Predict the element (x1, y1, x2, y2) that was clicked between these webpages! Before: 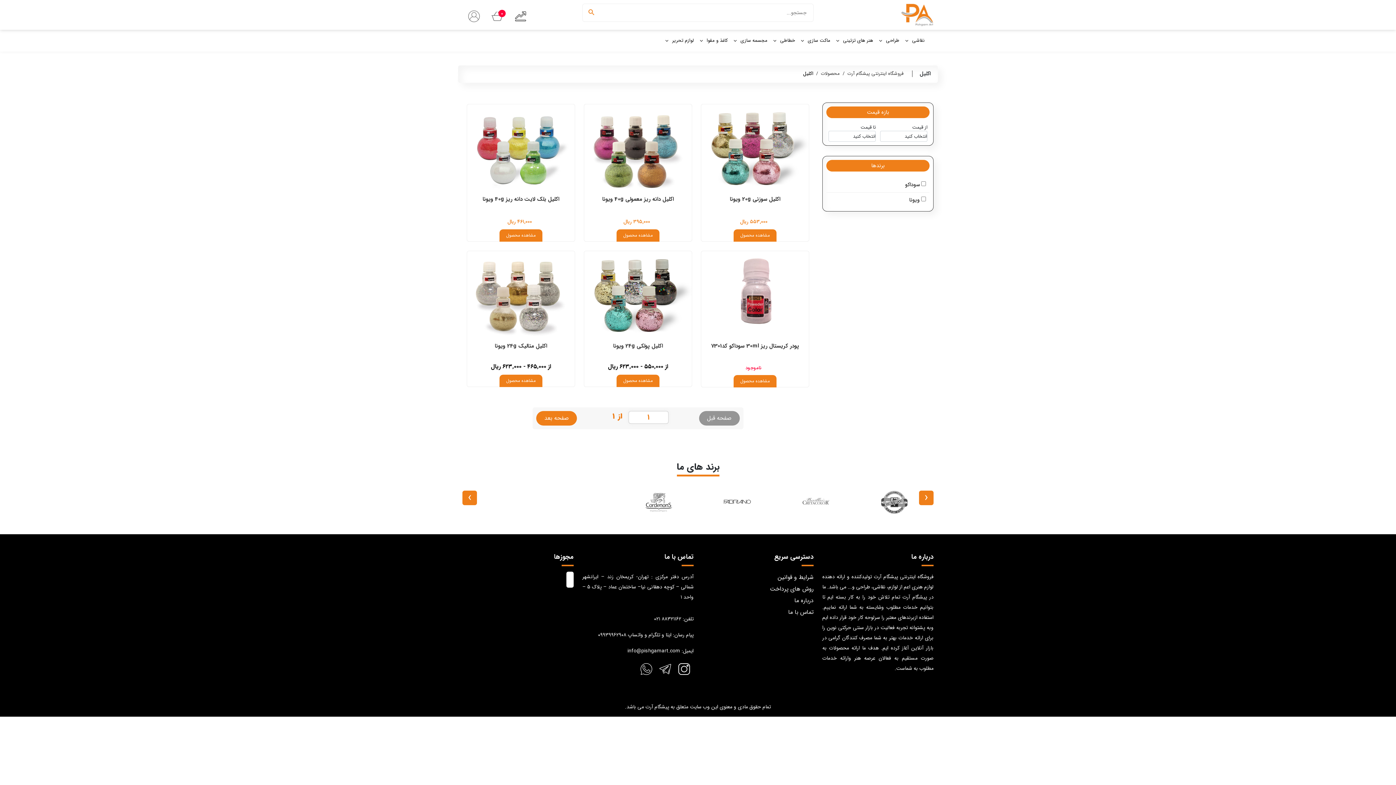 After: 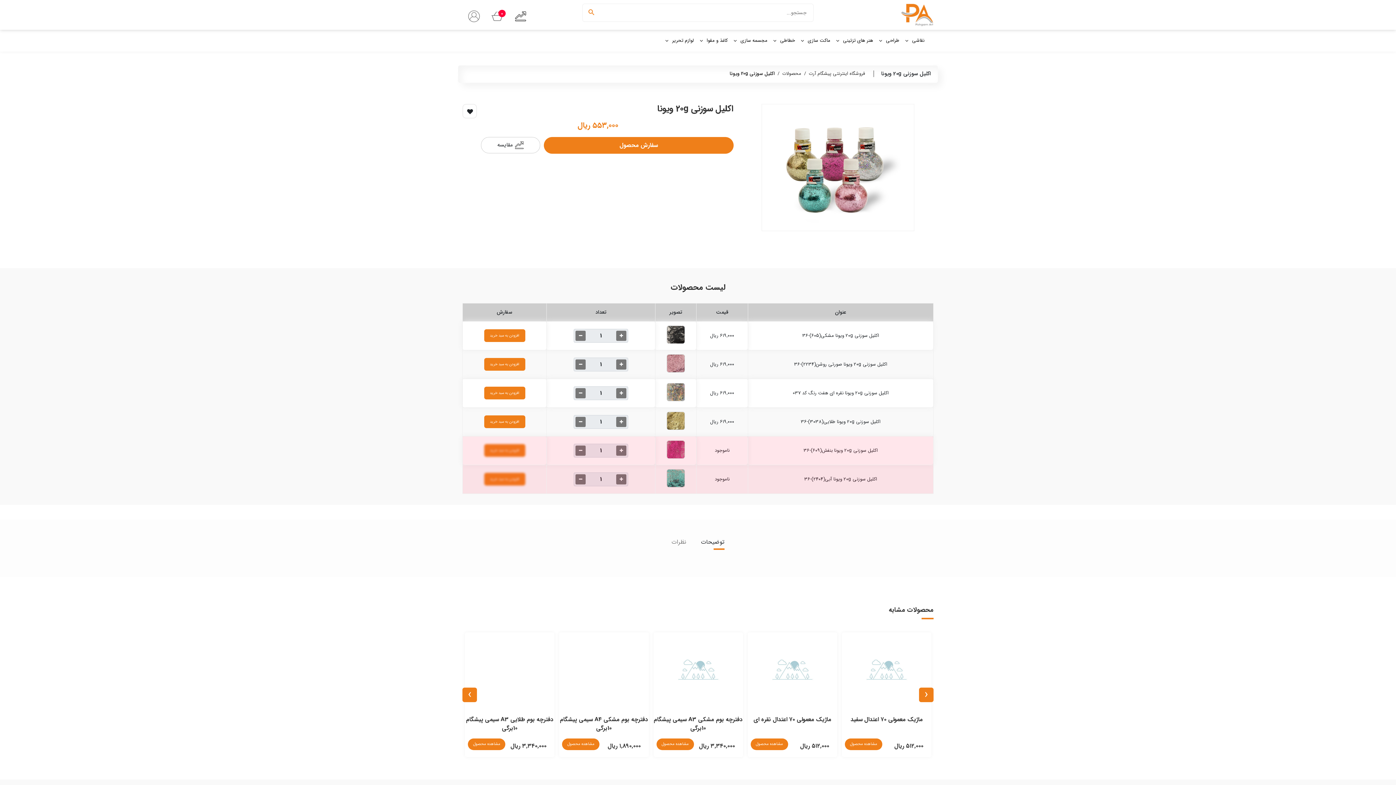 Action: bbox: (701, 104, 809, 241) label: اکلیل سوزنی 20g ویونا
۵۵۳,۰۰۰ ریال
مشاهده محصول